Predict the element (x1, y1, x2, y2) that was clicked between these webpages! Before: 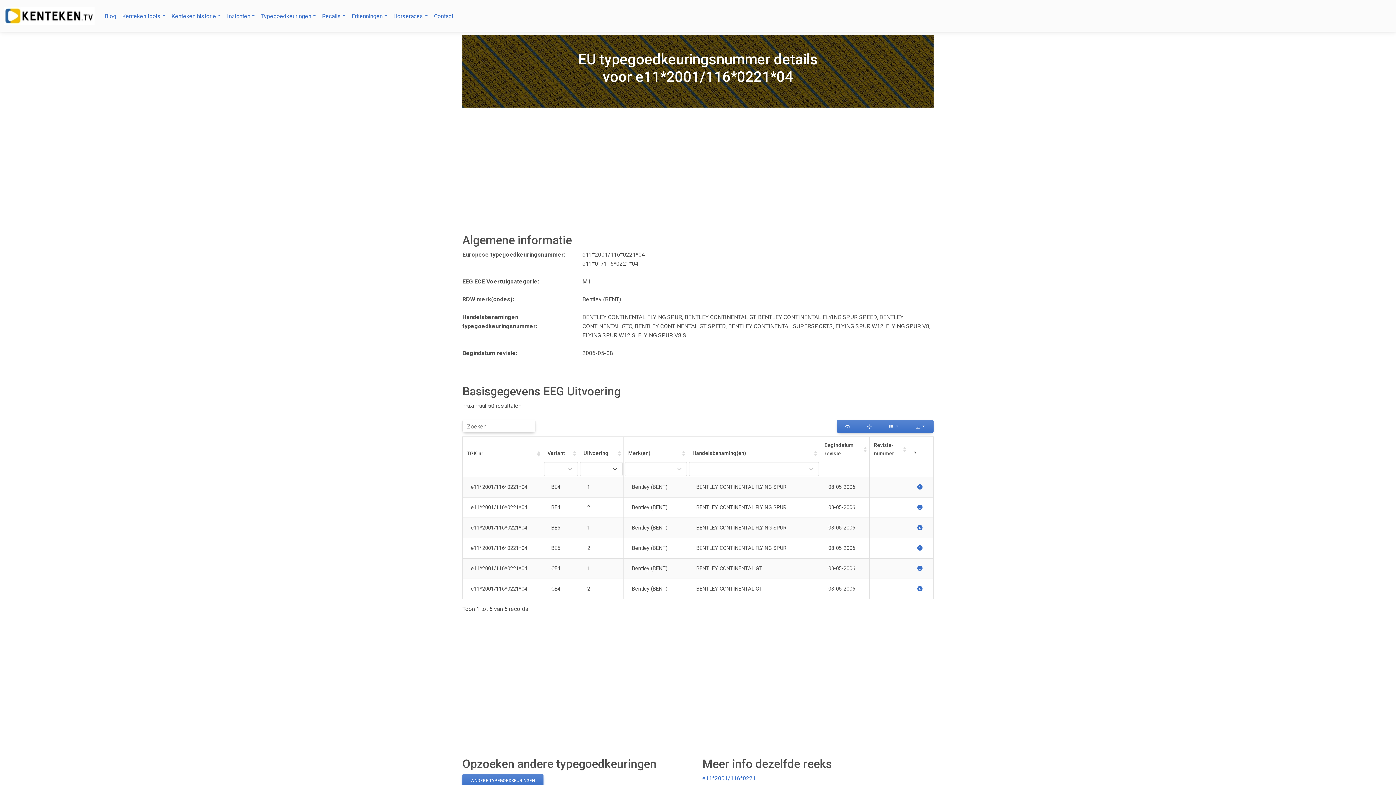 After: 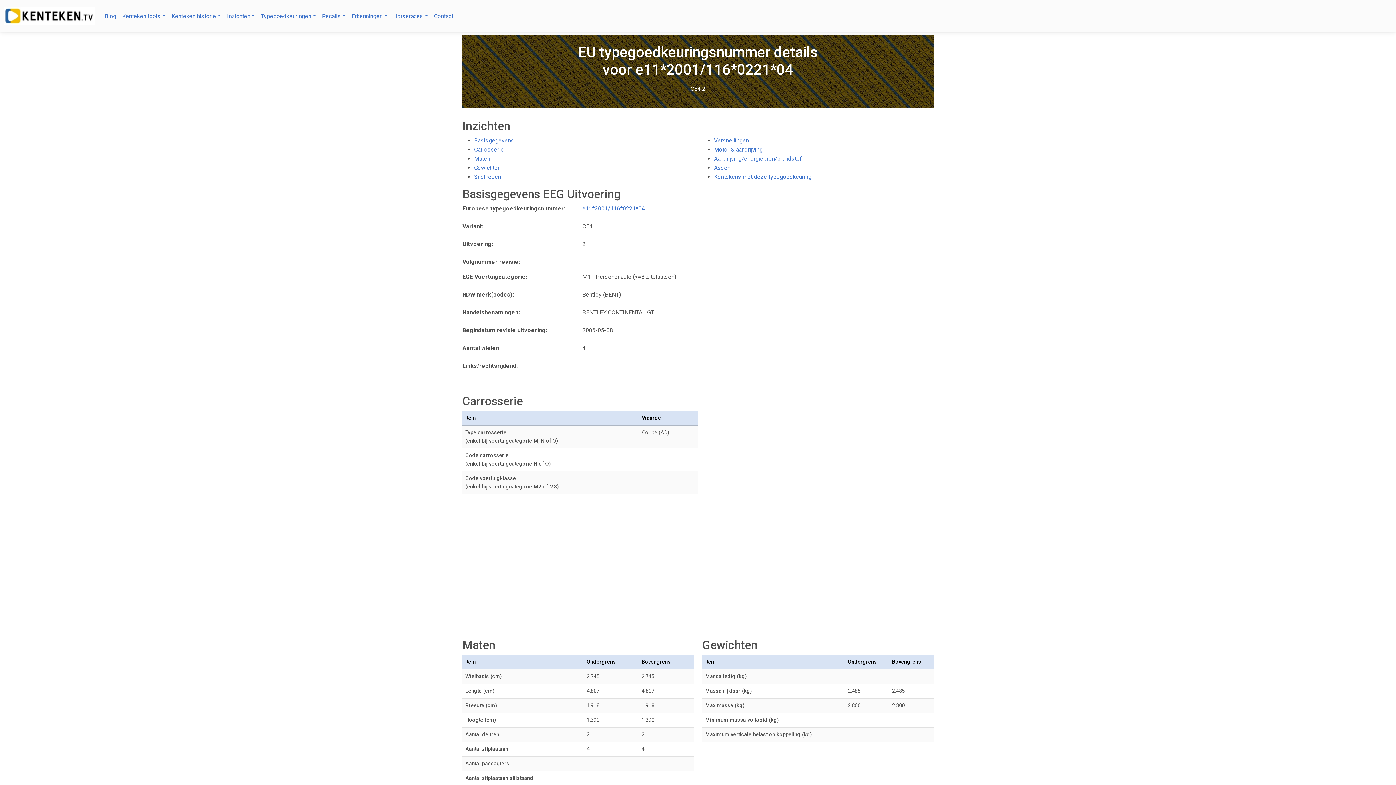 Action: bbox: (917, 586, 922, 592)